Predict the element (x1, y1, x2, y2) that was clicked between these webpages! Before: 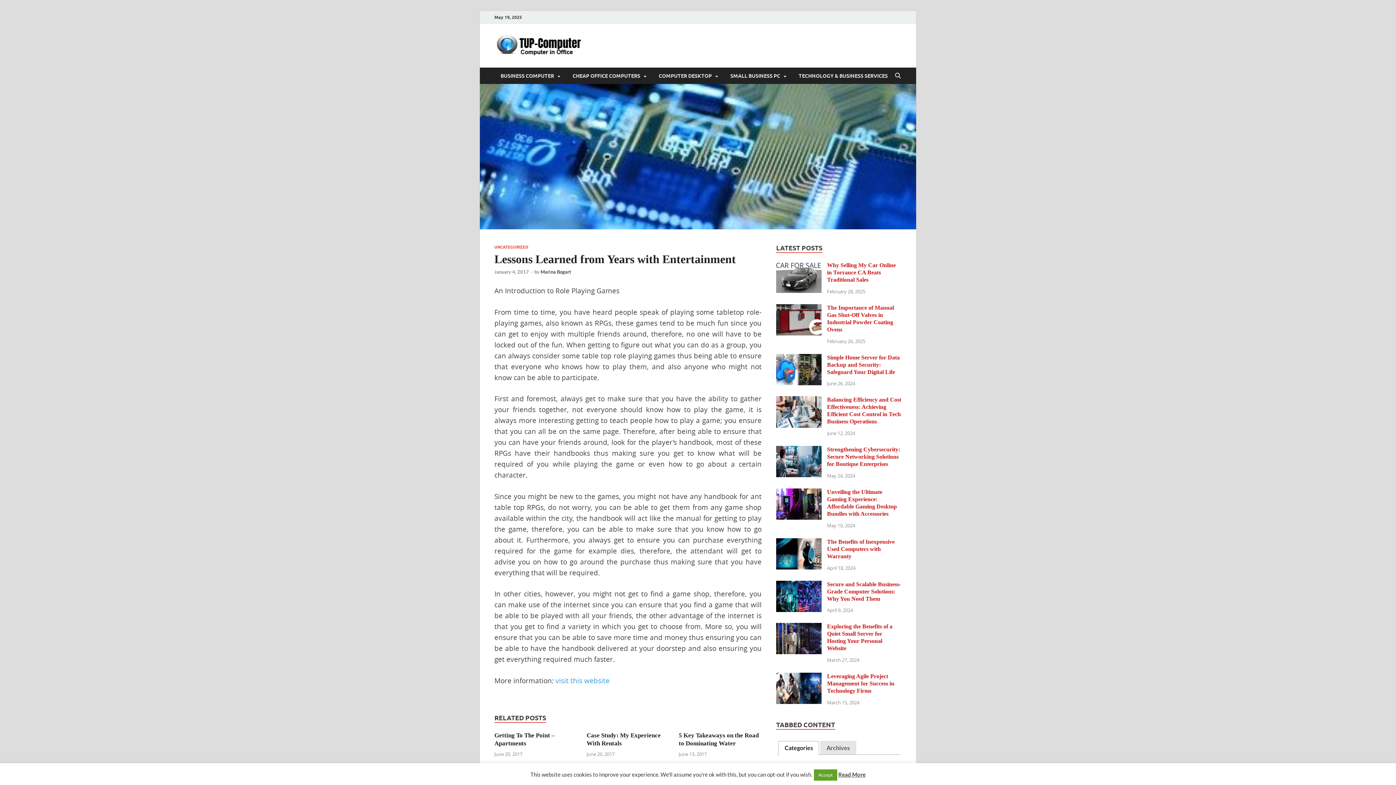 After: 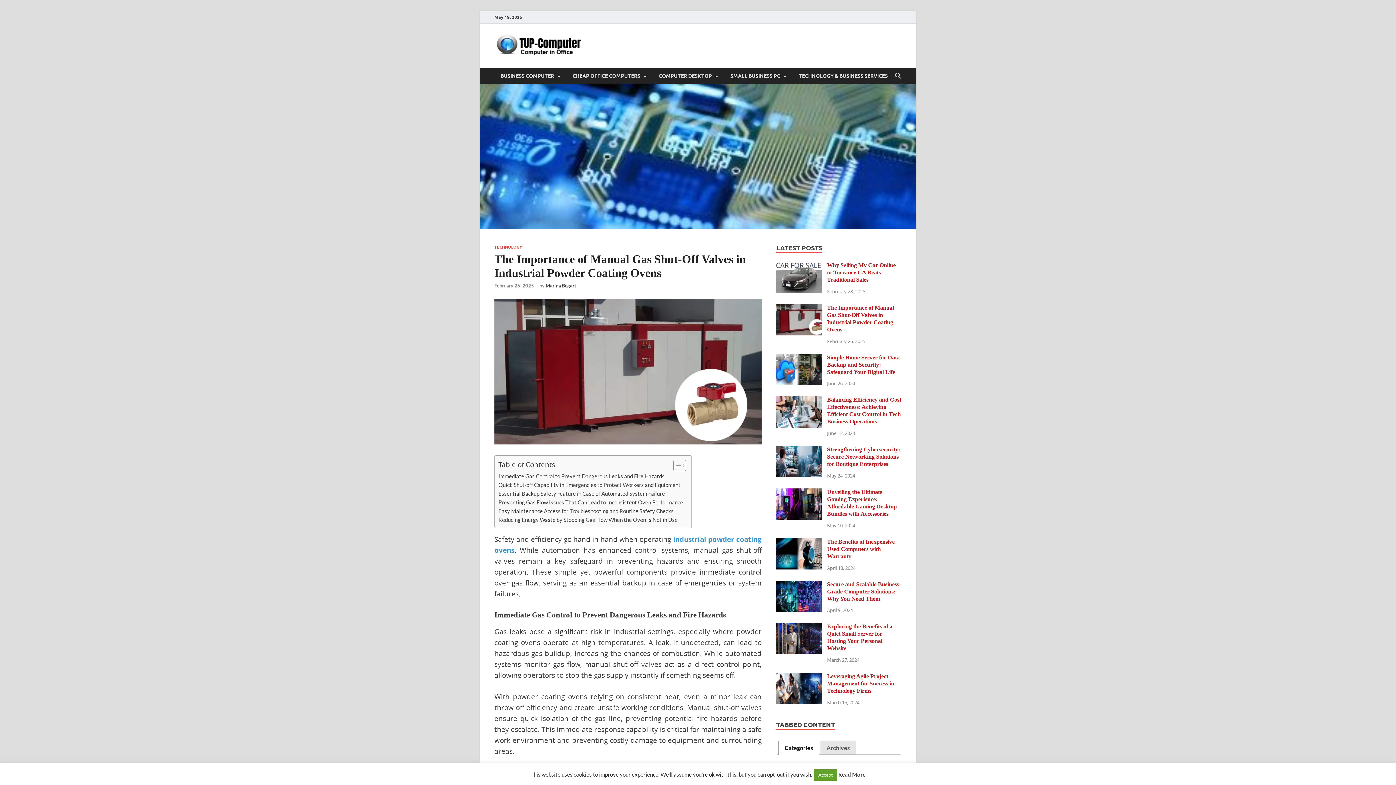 Action: bbox: (776, 305, 821, 311)